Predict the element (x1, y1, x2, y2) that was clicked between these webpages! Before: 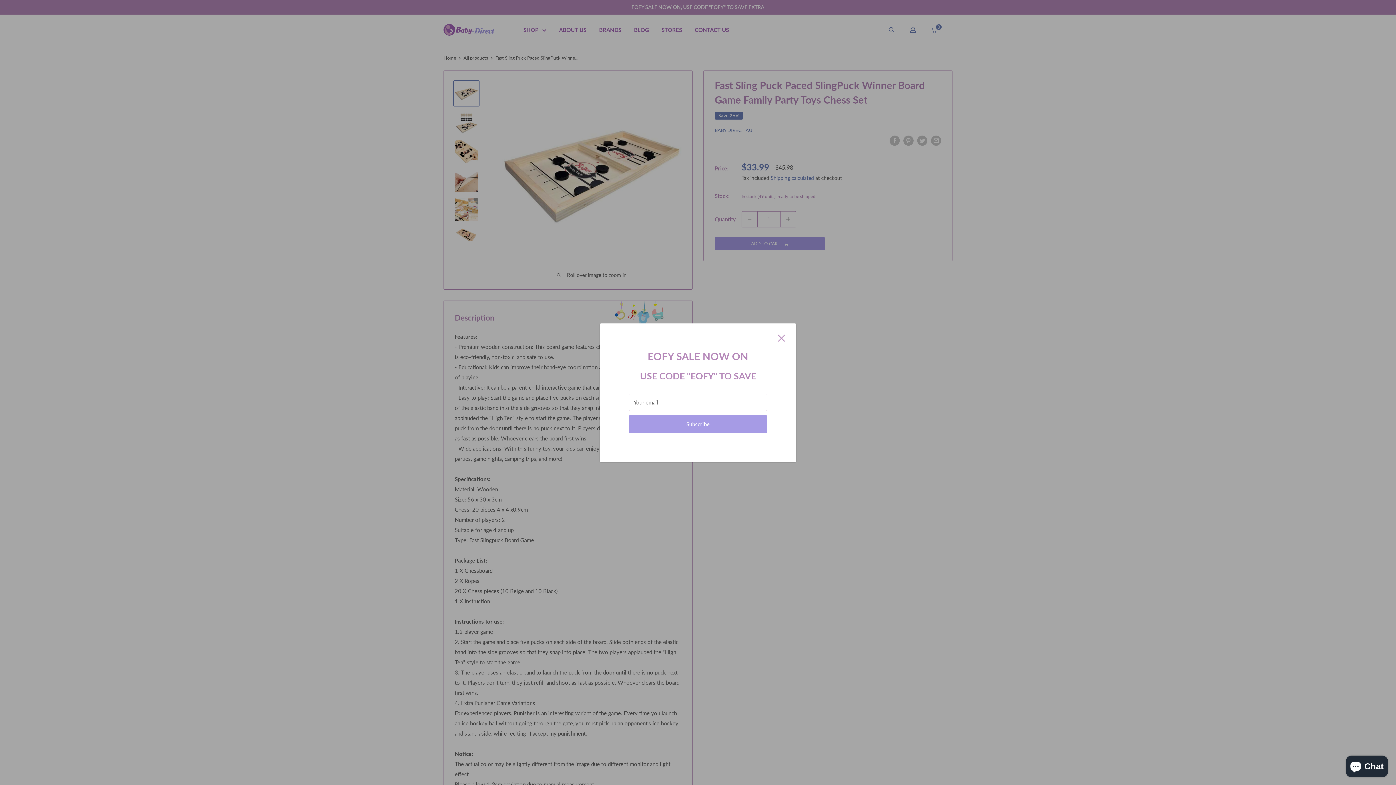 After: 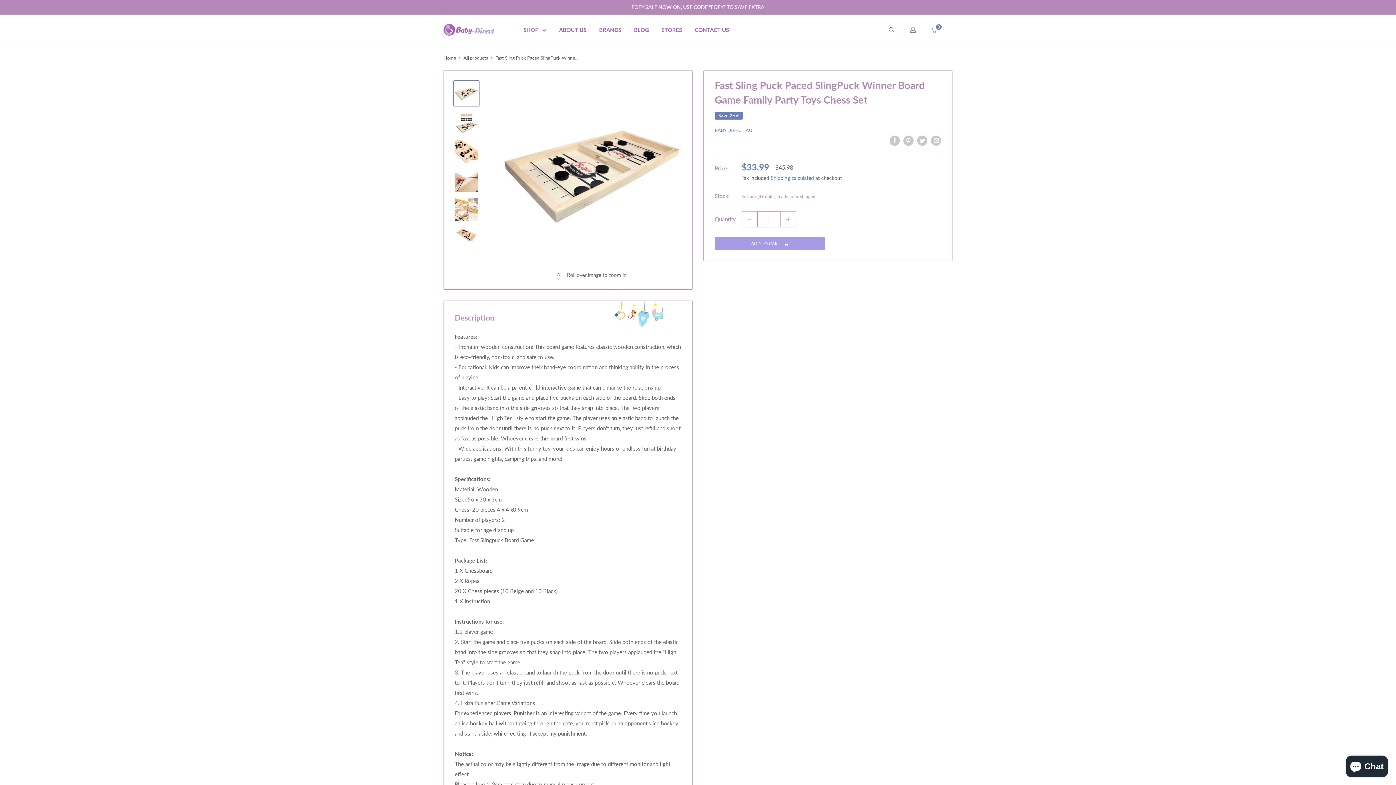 Action: bbox: (778, 332, 785, 342) label: Close